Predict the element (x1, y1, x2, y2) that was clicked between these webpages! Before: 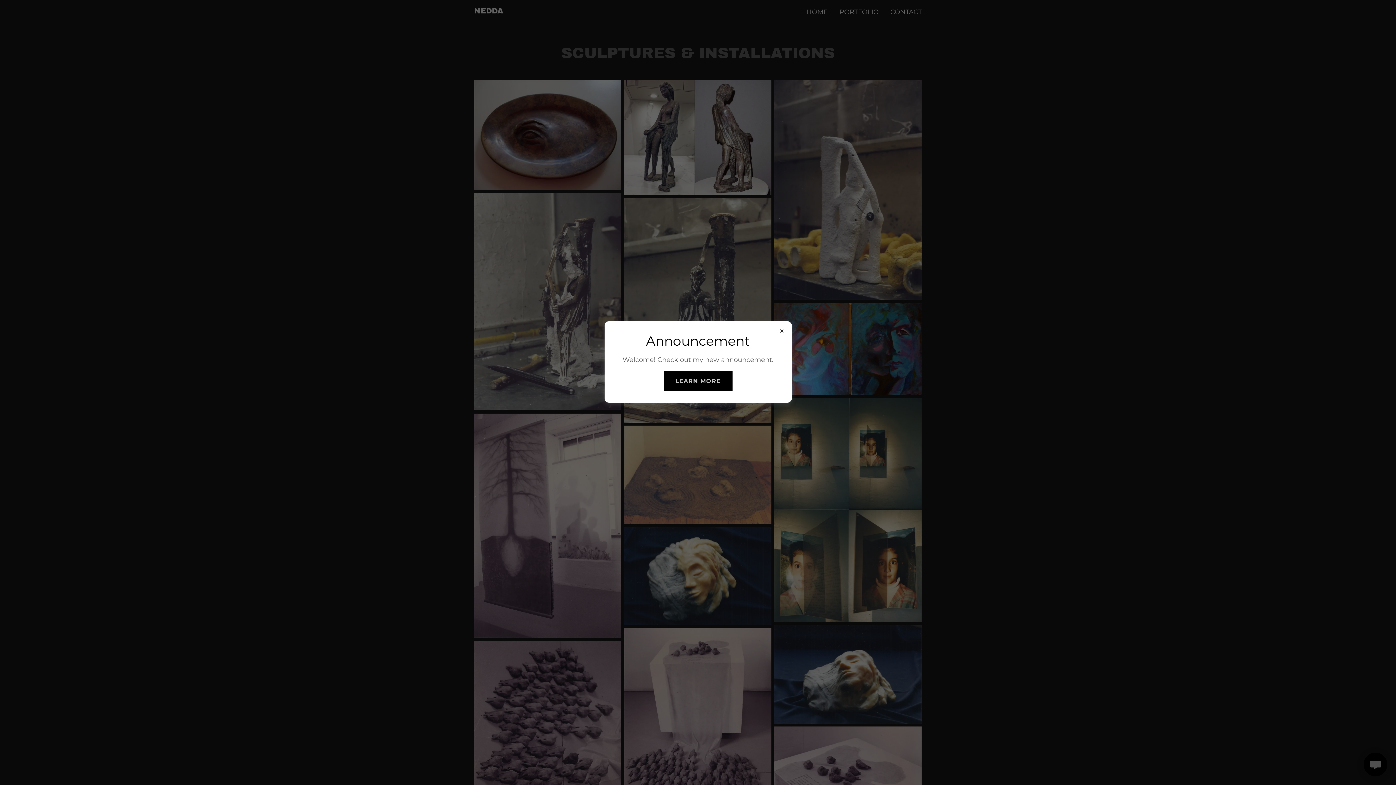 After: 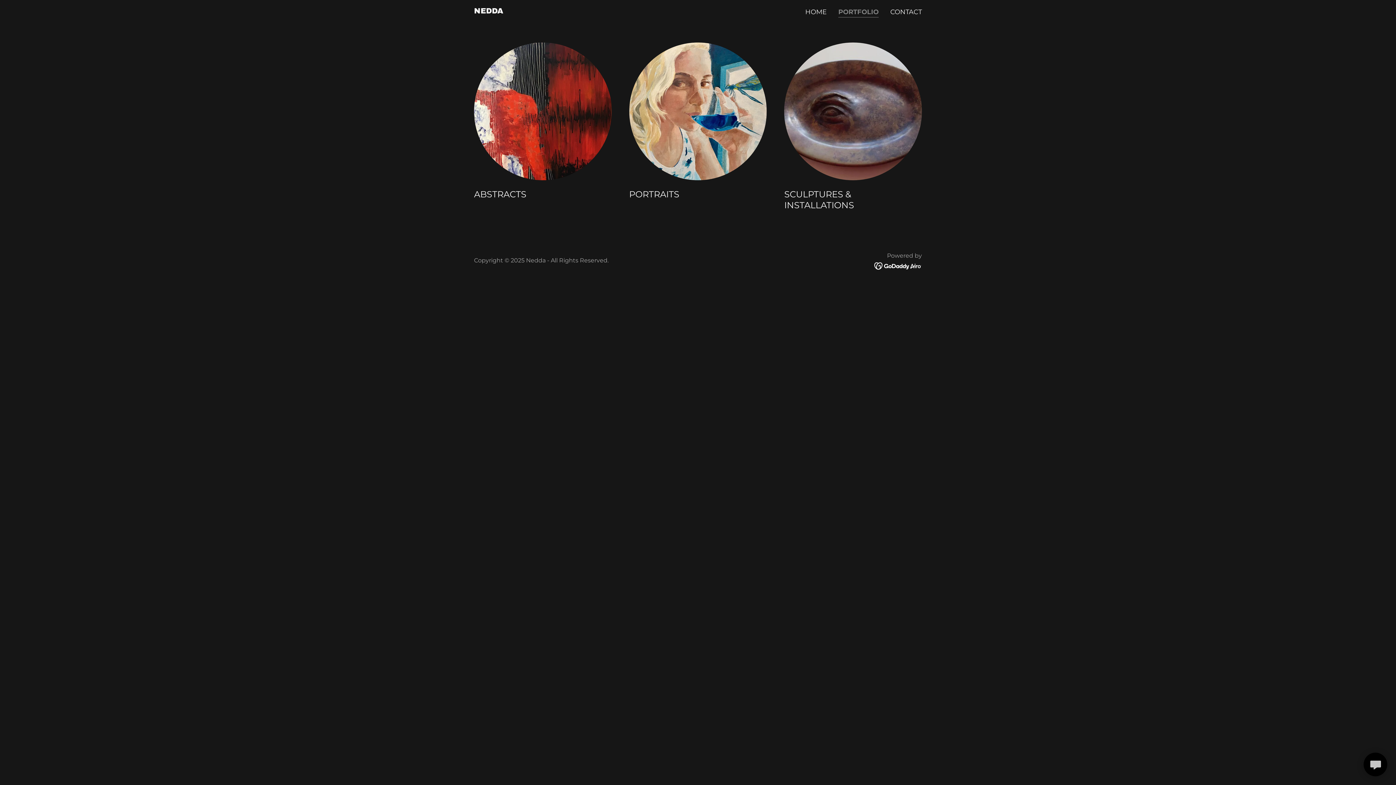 Action: bbox: (663, 370, 732, 391) label: LEARN MORE